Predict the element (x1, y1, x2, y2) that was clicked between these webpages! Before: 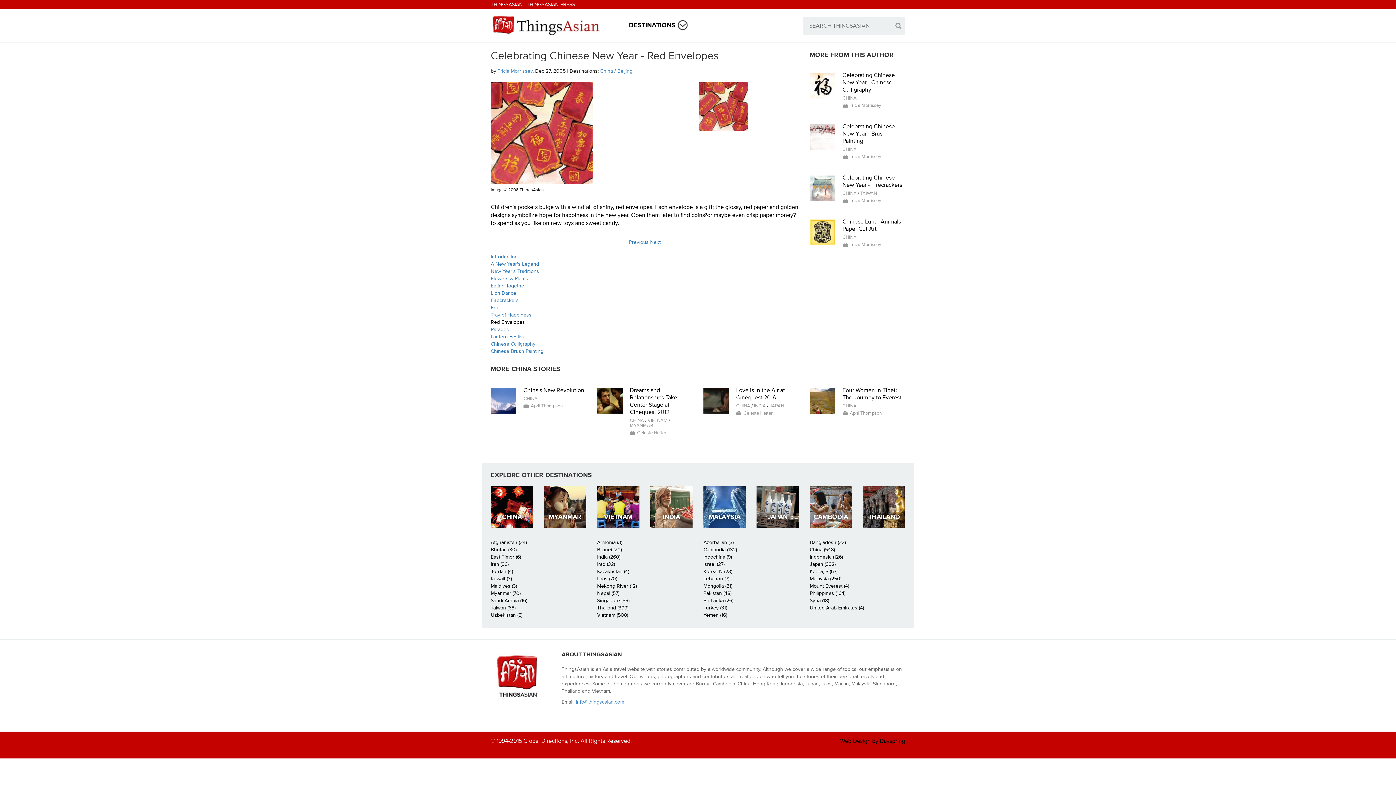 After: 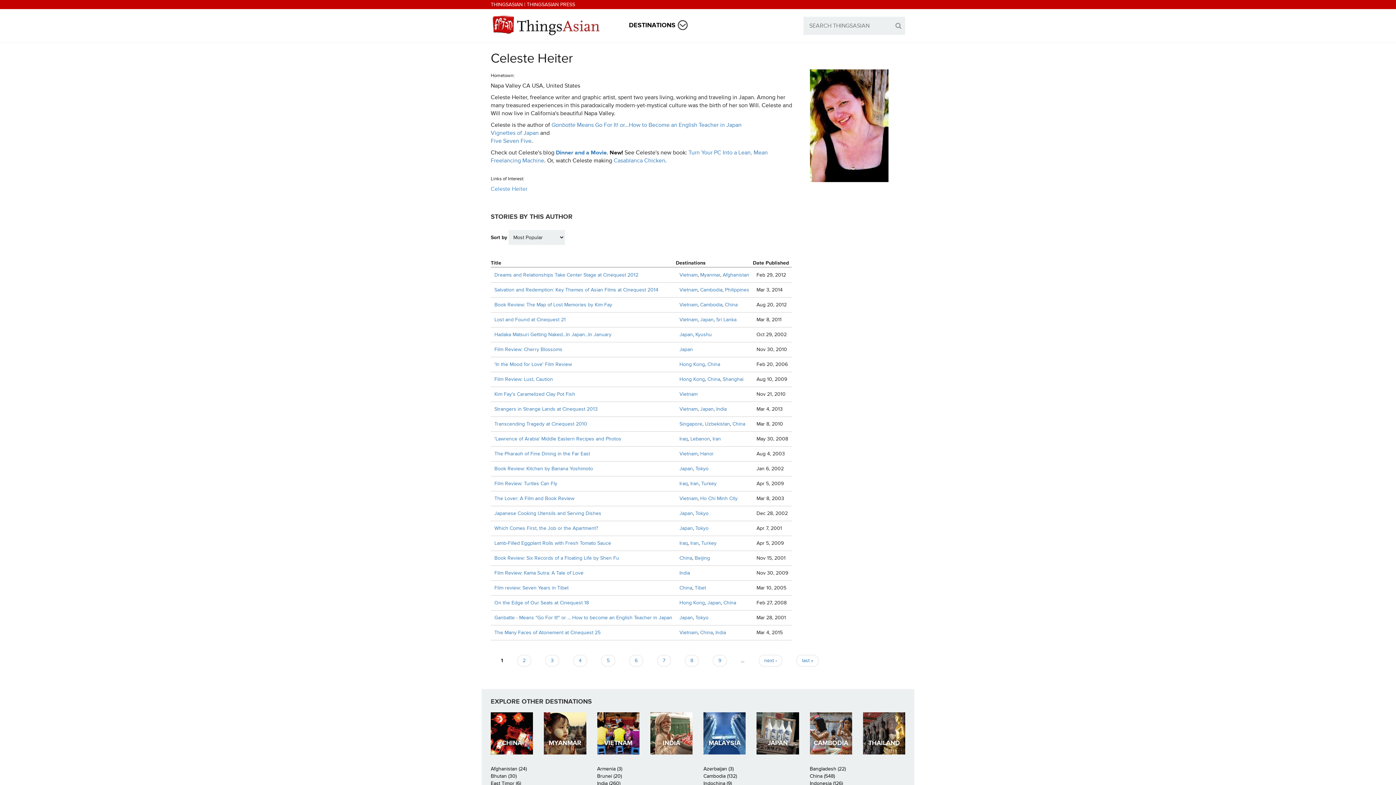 Action: label: Celeste Heiter bbox: (736, 410, 772, 416)